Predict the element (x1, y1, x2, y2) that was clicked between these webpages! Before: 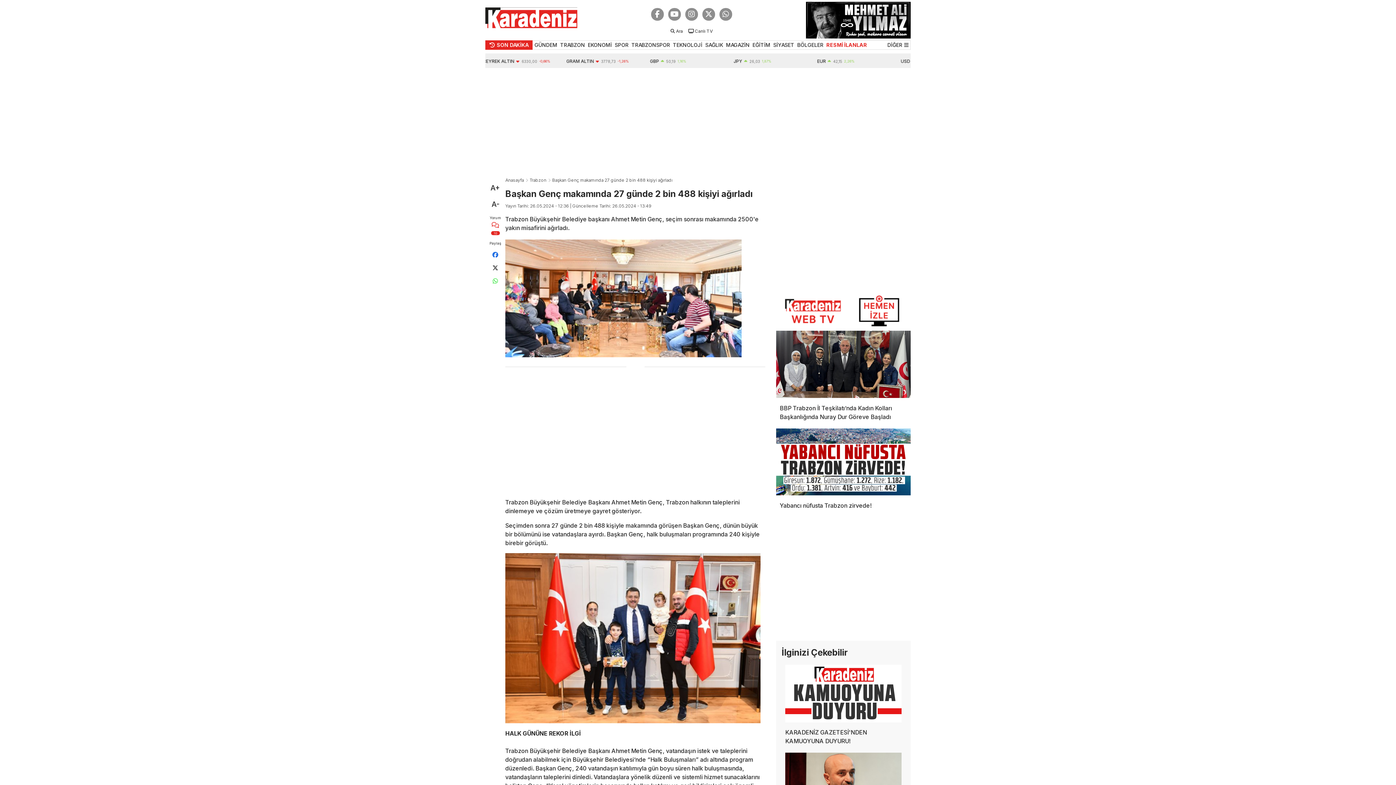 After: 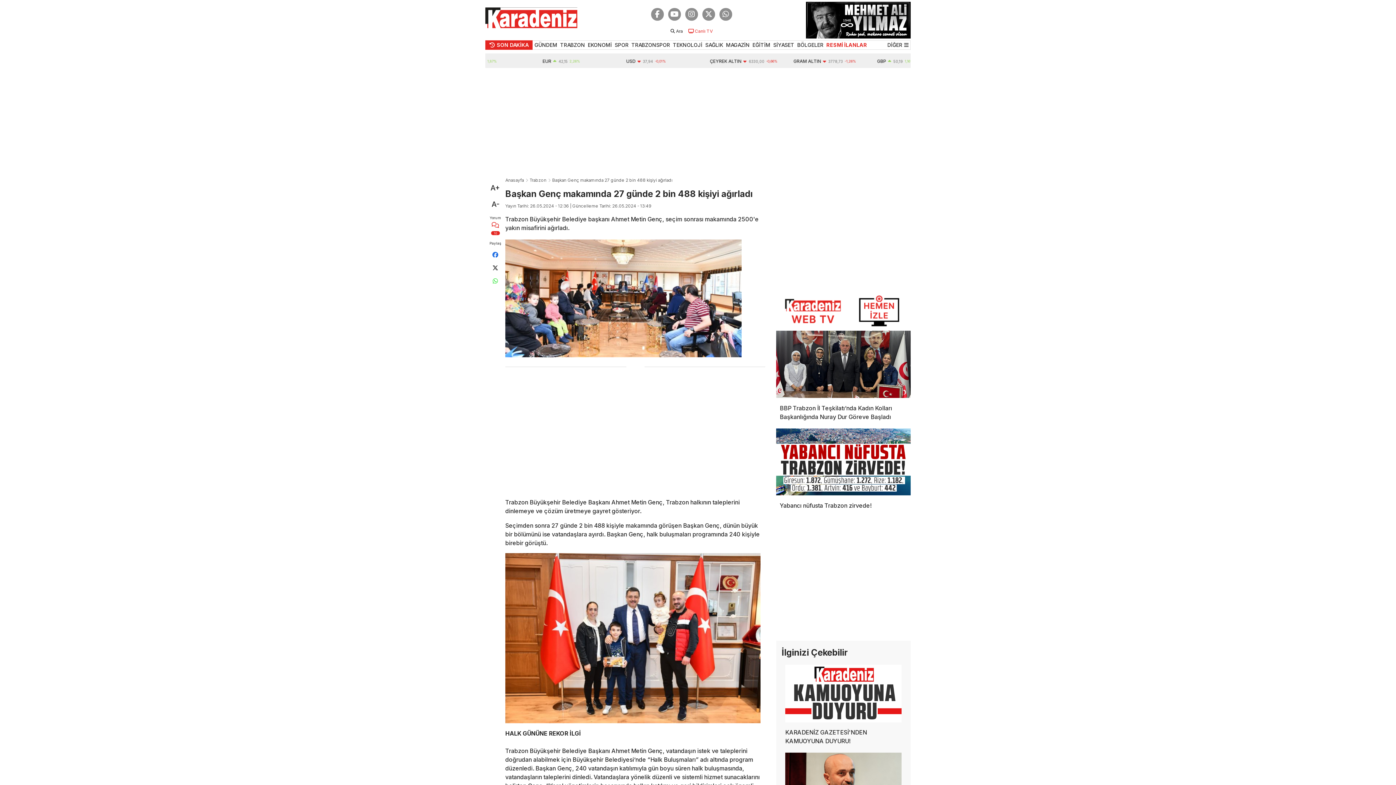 Action: bbox: (688, 28, 712, 34) label:  Canlı TV